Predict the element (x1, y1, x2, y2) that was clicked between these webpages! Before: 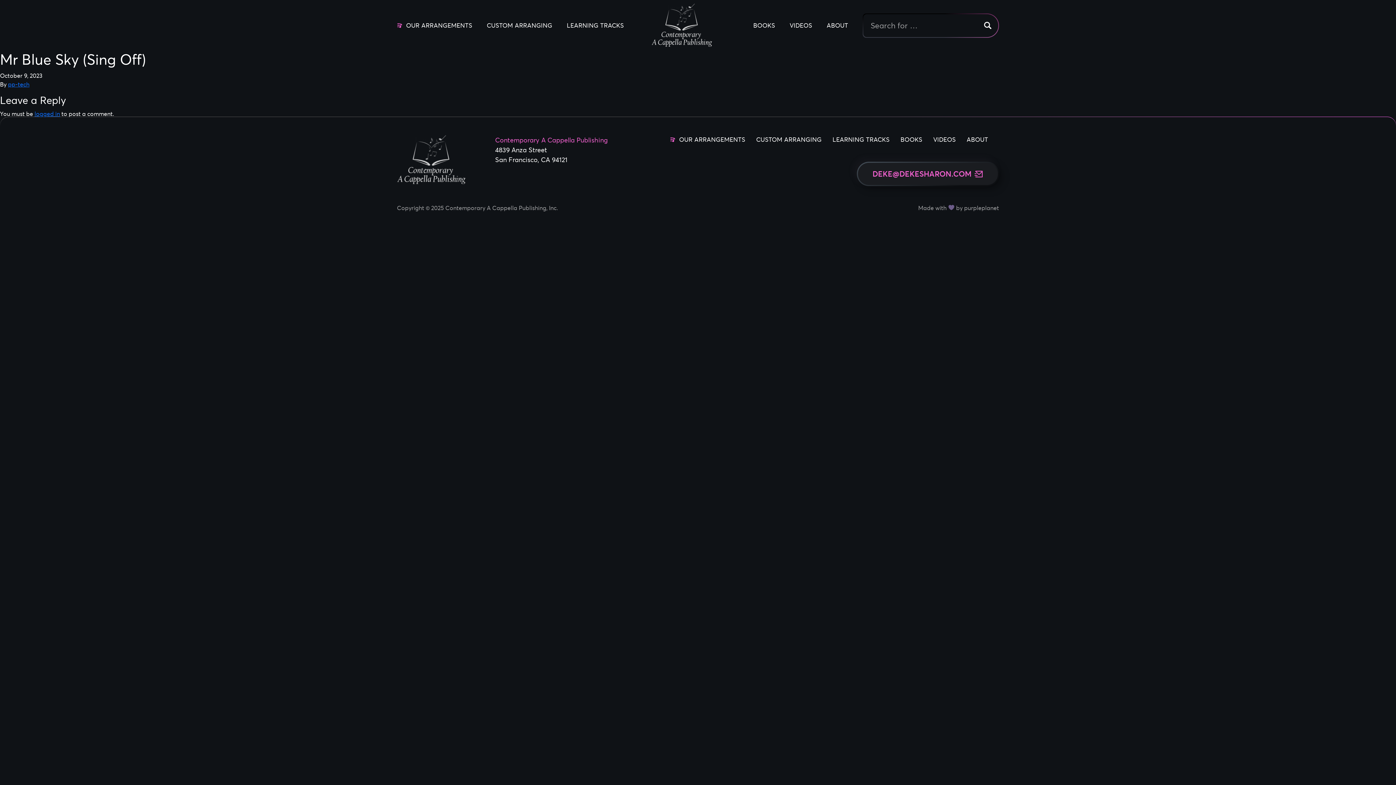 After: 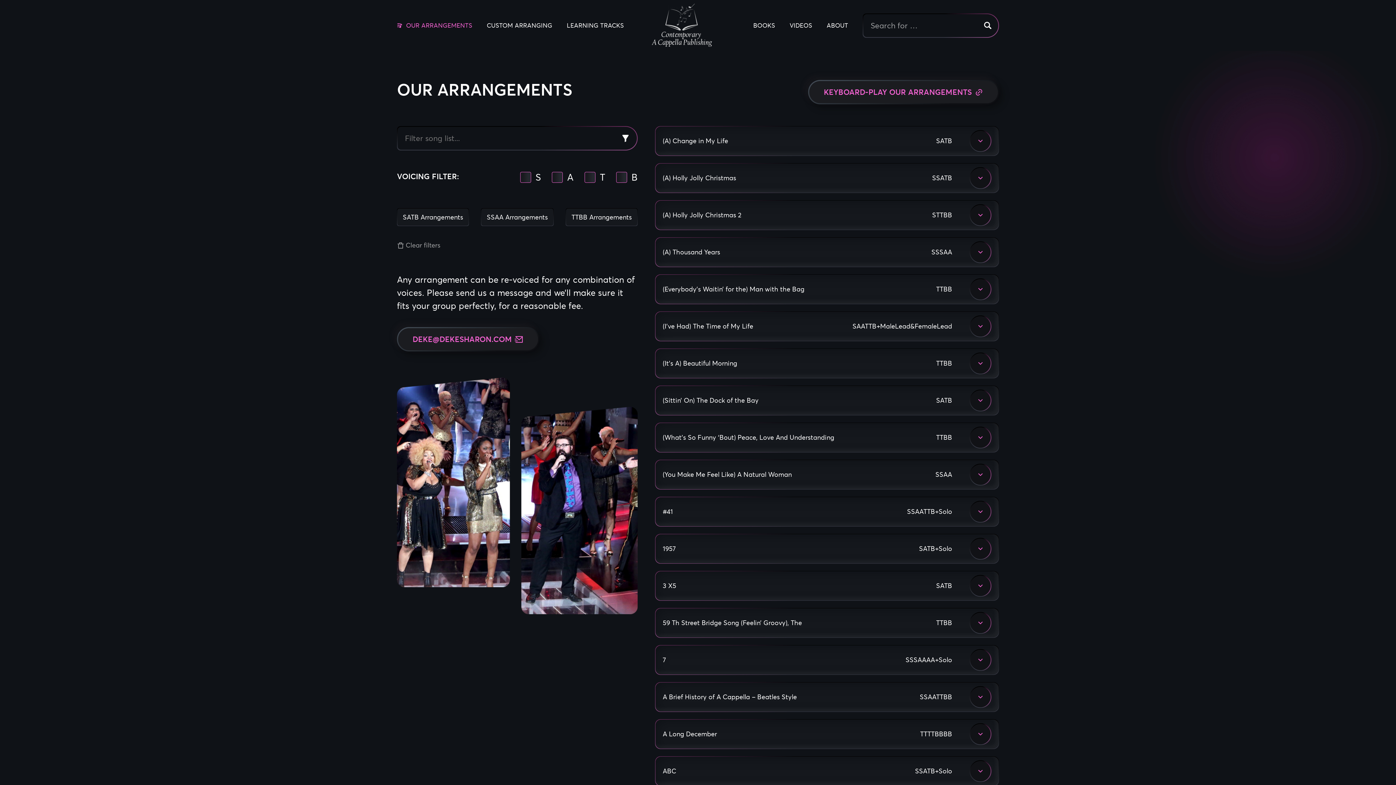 Action: bbox: (406, 21, 472, 29) label: OUR ARRANGEMENTS